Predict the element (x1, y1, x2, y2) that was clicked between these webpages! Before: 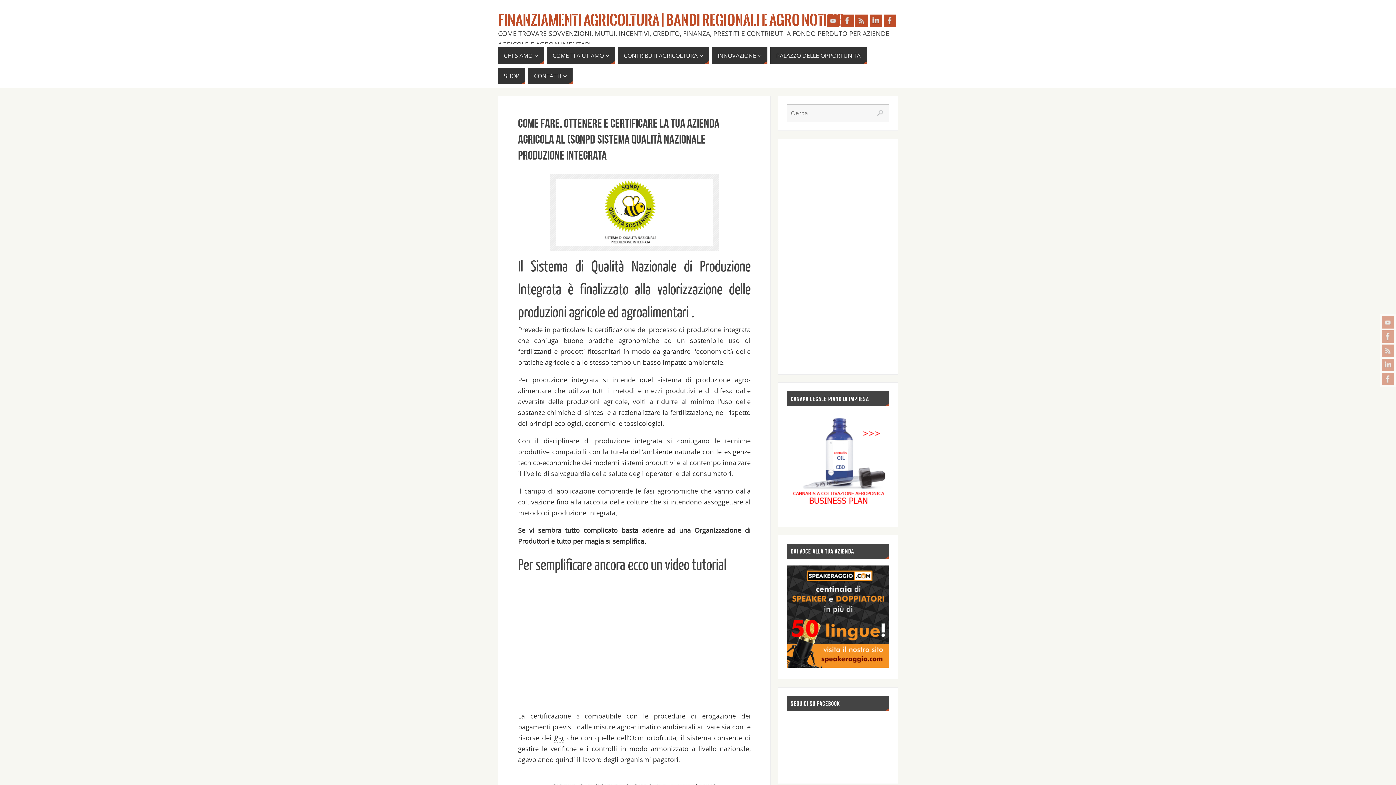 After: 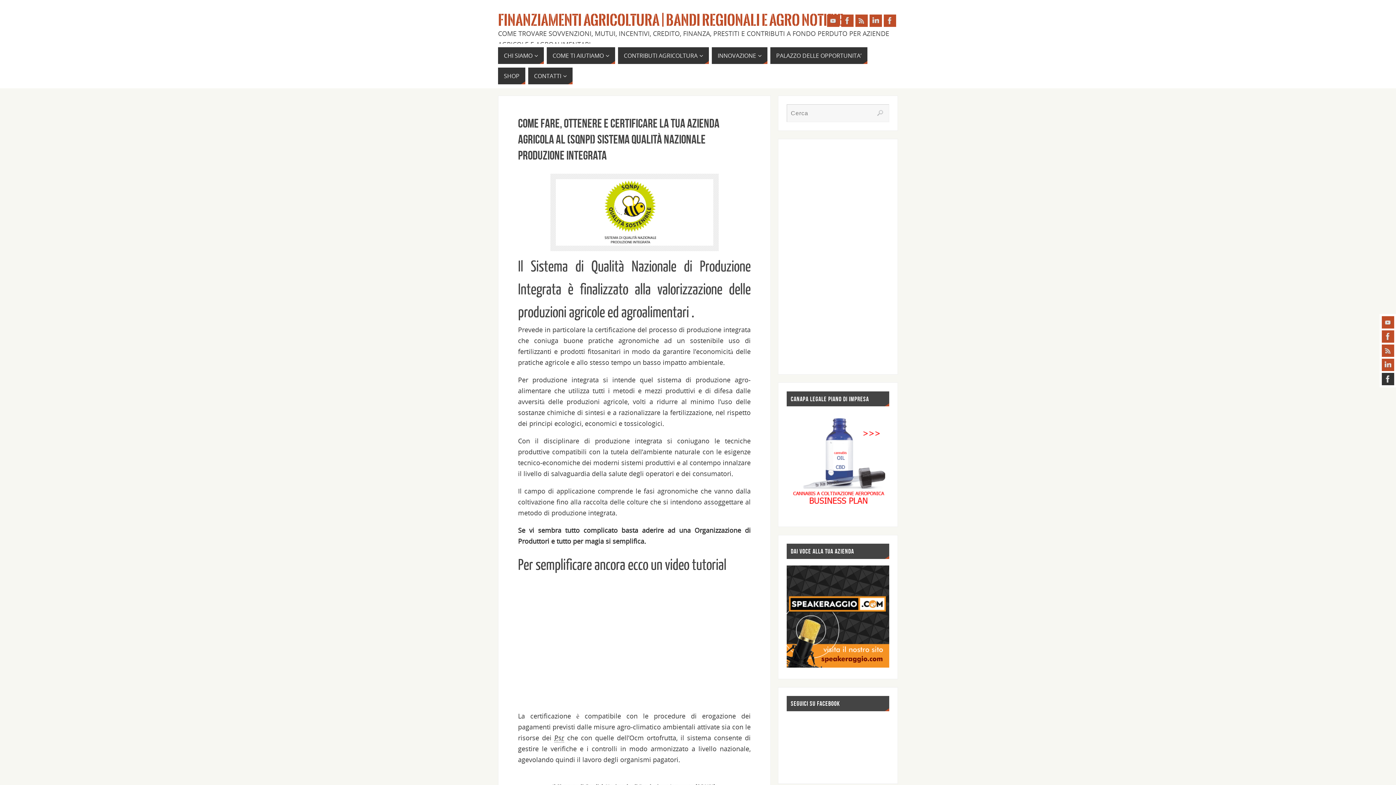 Action: bbox: (1382, 373, 1394, 385)